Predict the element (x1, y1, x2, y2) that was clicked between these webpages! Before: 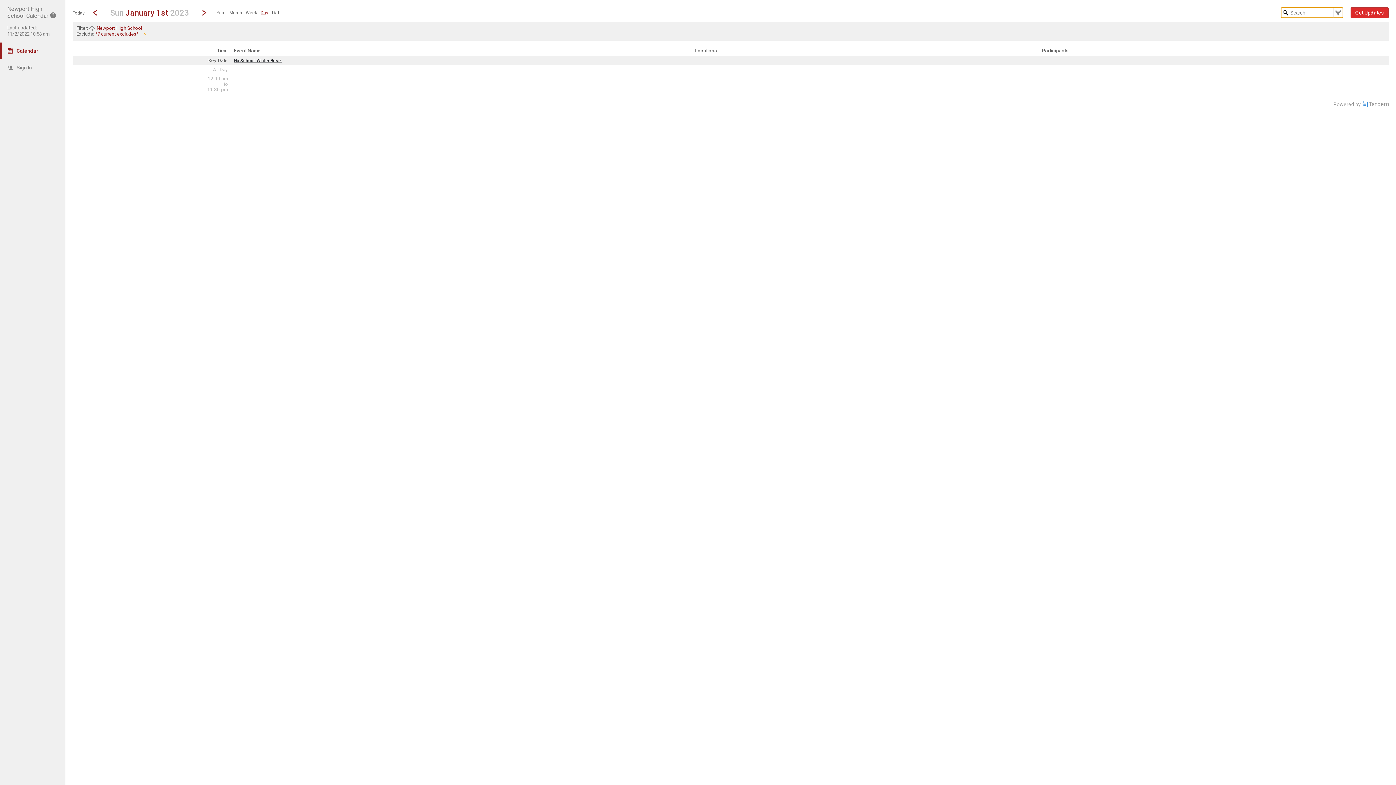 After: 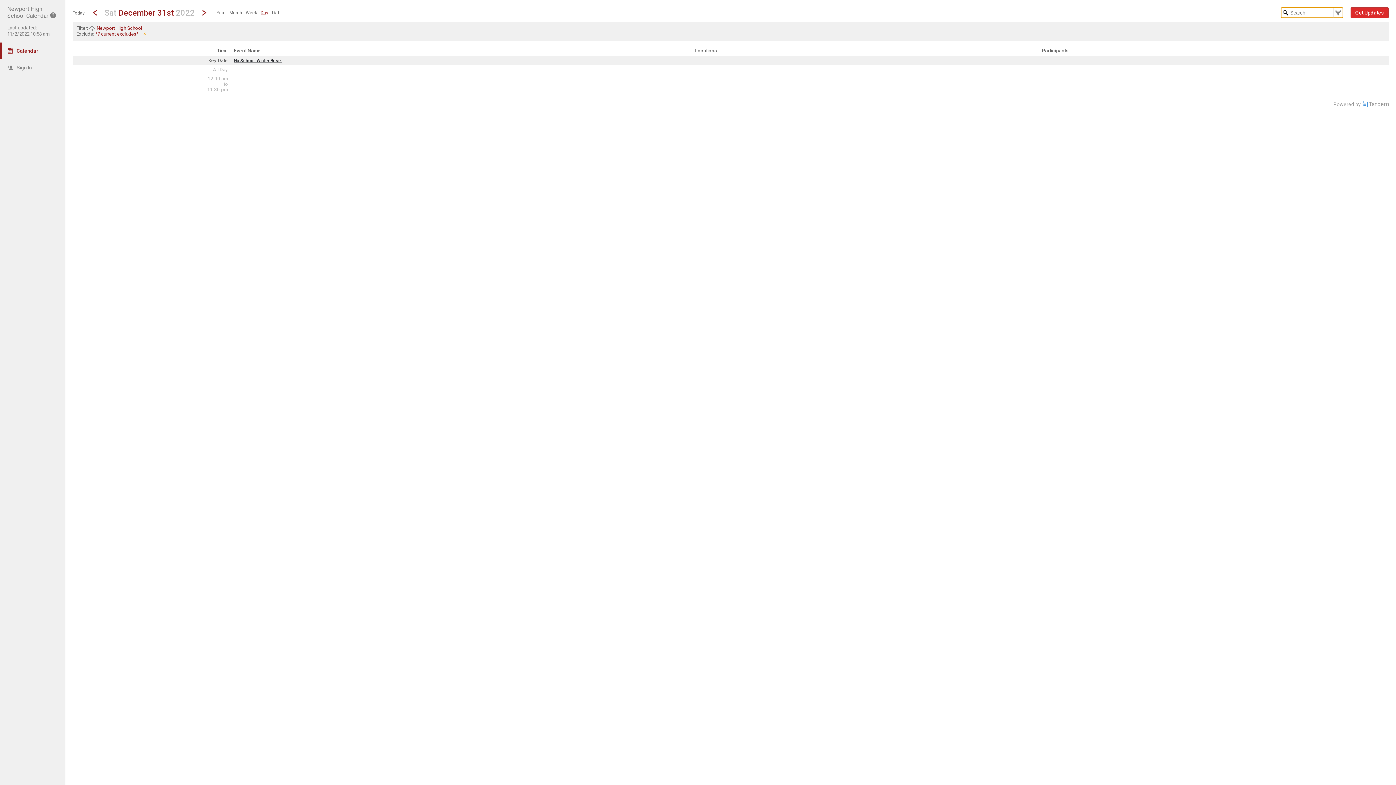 Action: label: Previous Day bbox: (92, 9, 97, 15)